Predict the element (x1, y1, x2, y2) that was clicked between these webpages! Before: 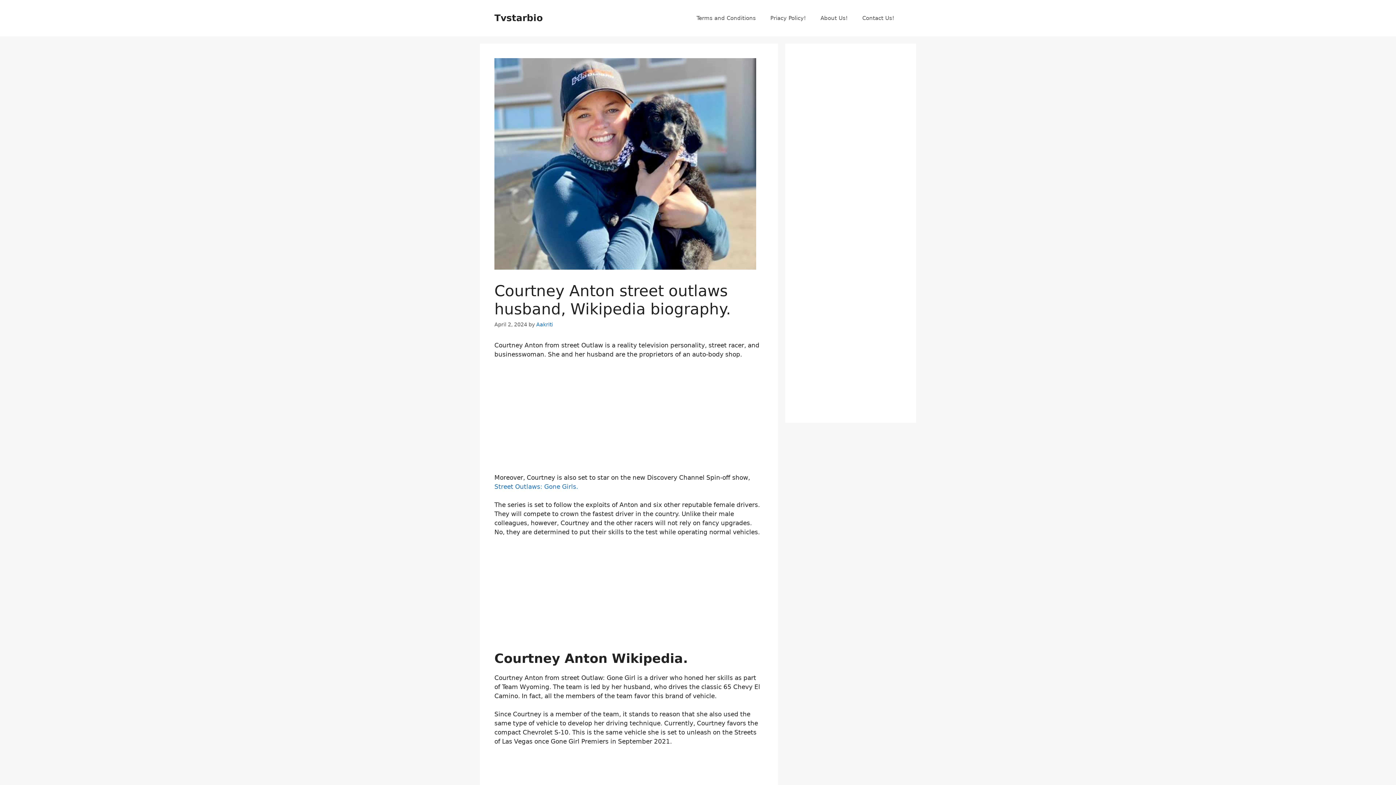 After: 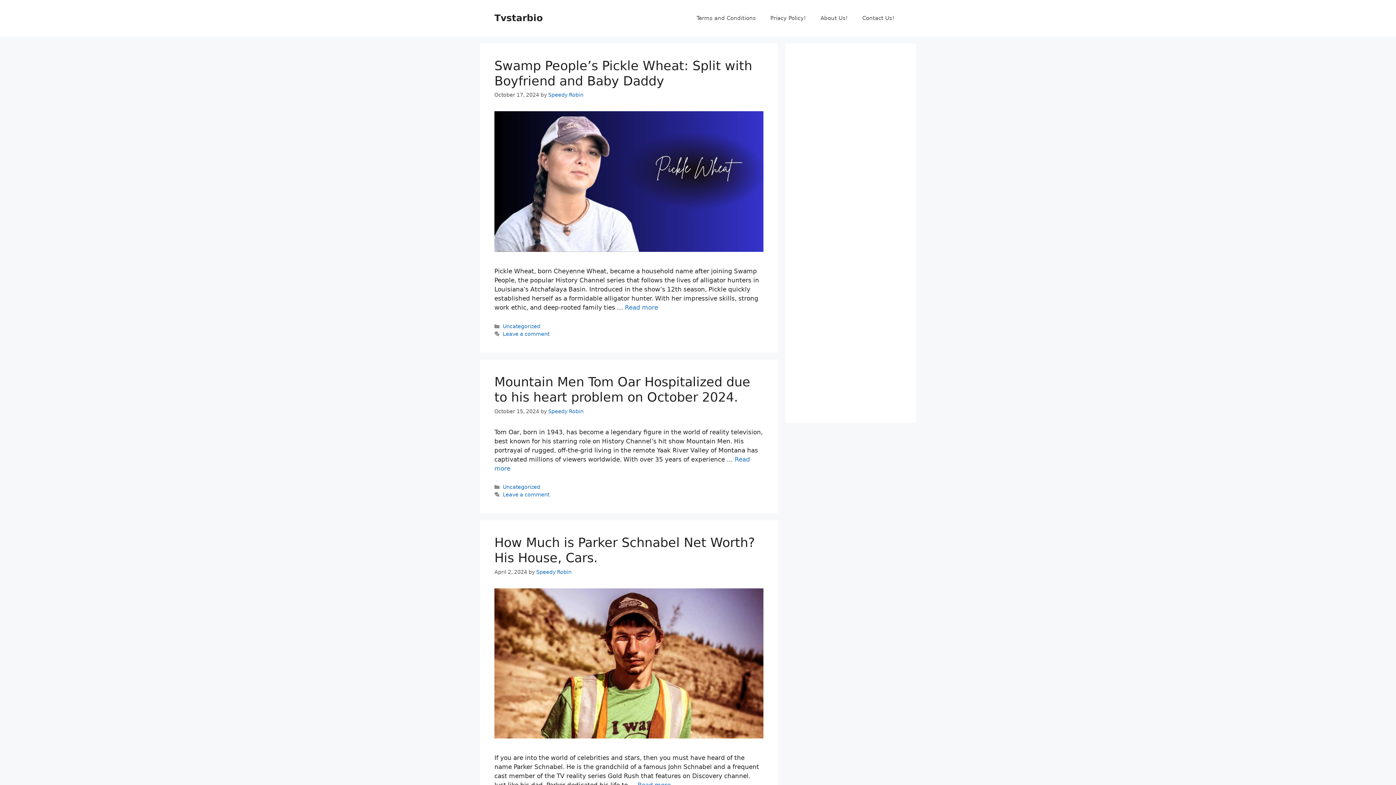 Action: label: Tvstarbio bbox: (494, 12, 542, 23)